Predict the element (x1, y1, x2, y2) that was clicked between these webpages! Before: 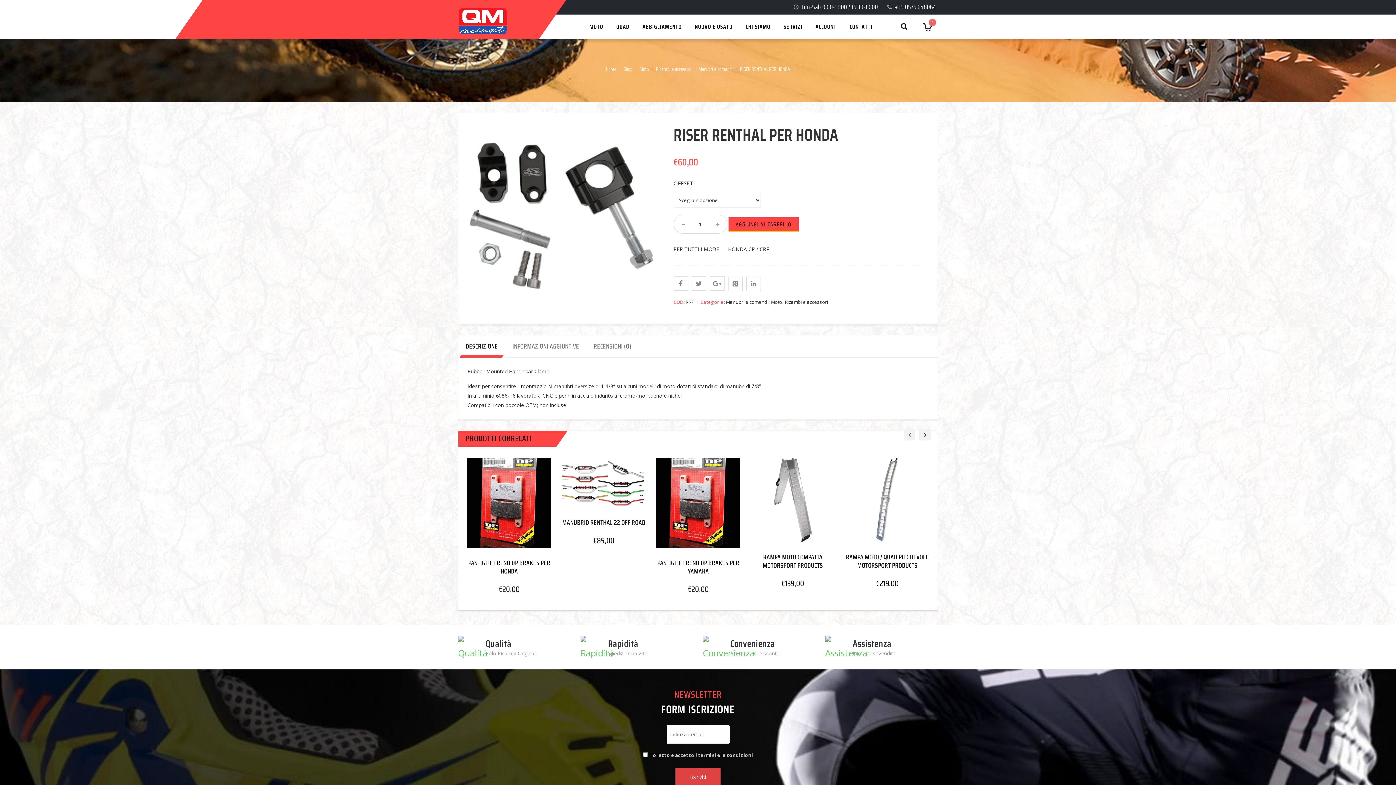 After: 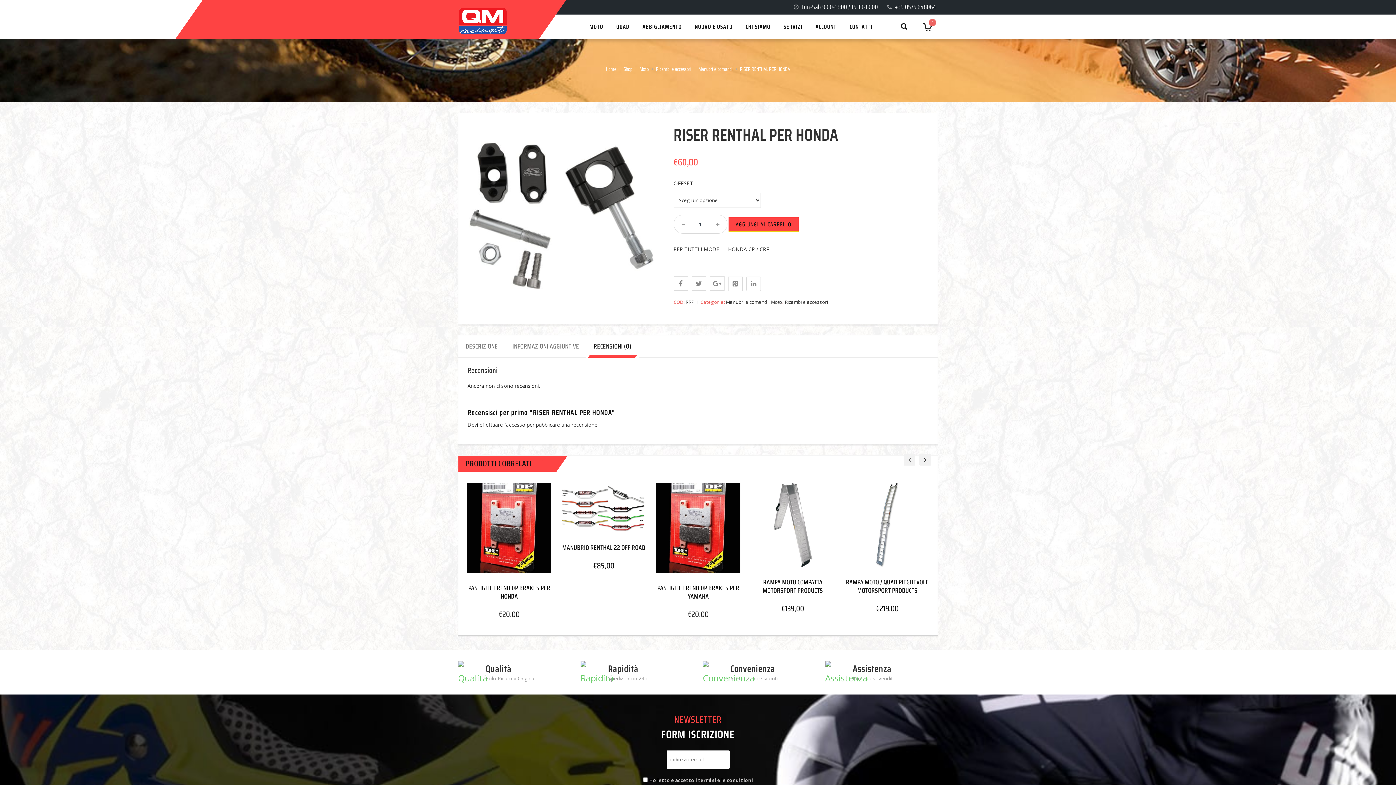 Action: label: RECENSIONI (0) bbox: (586, 335, 638, 357)